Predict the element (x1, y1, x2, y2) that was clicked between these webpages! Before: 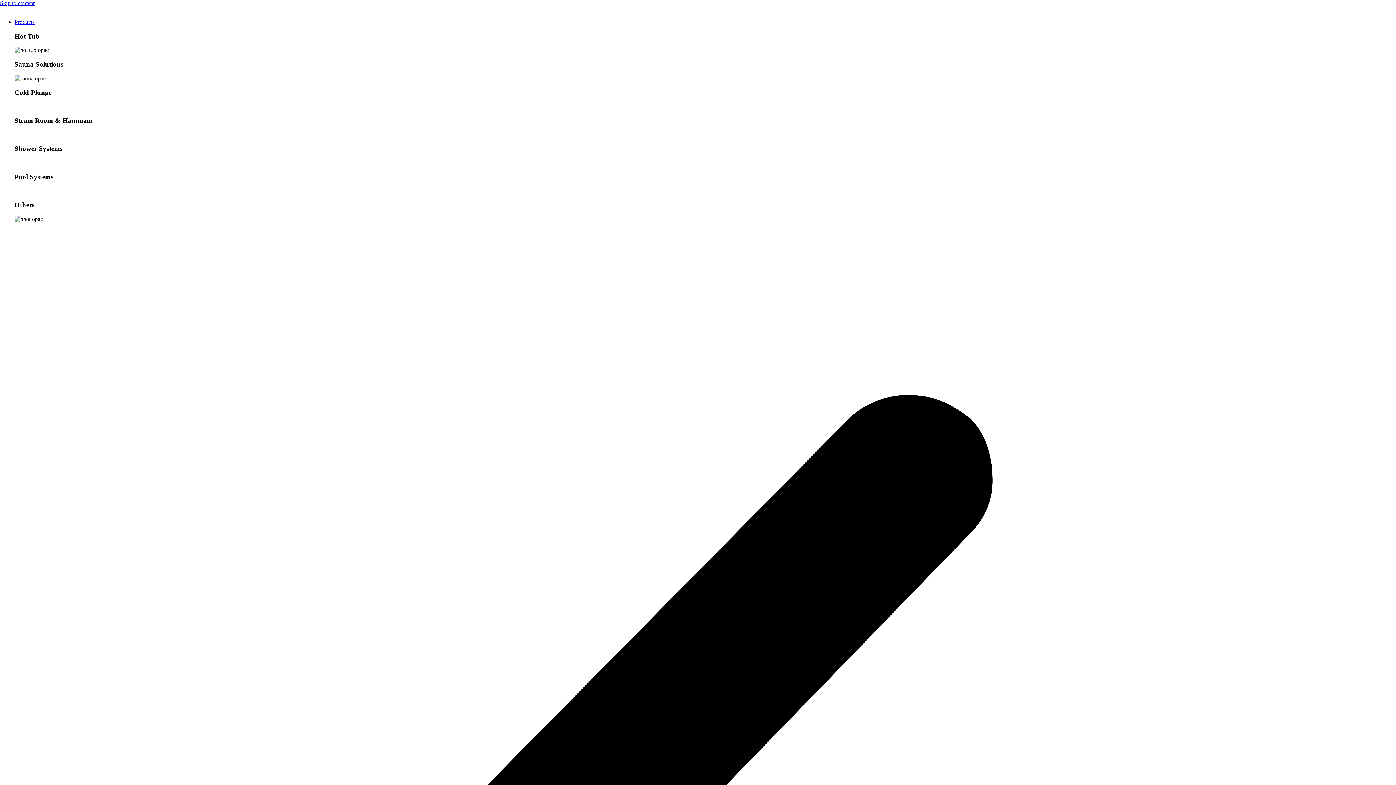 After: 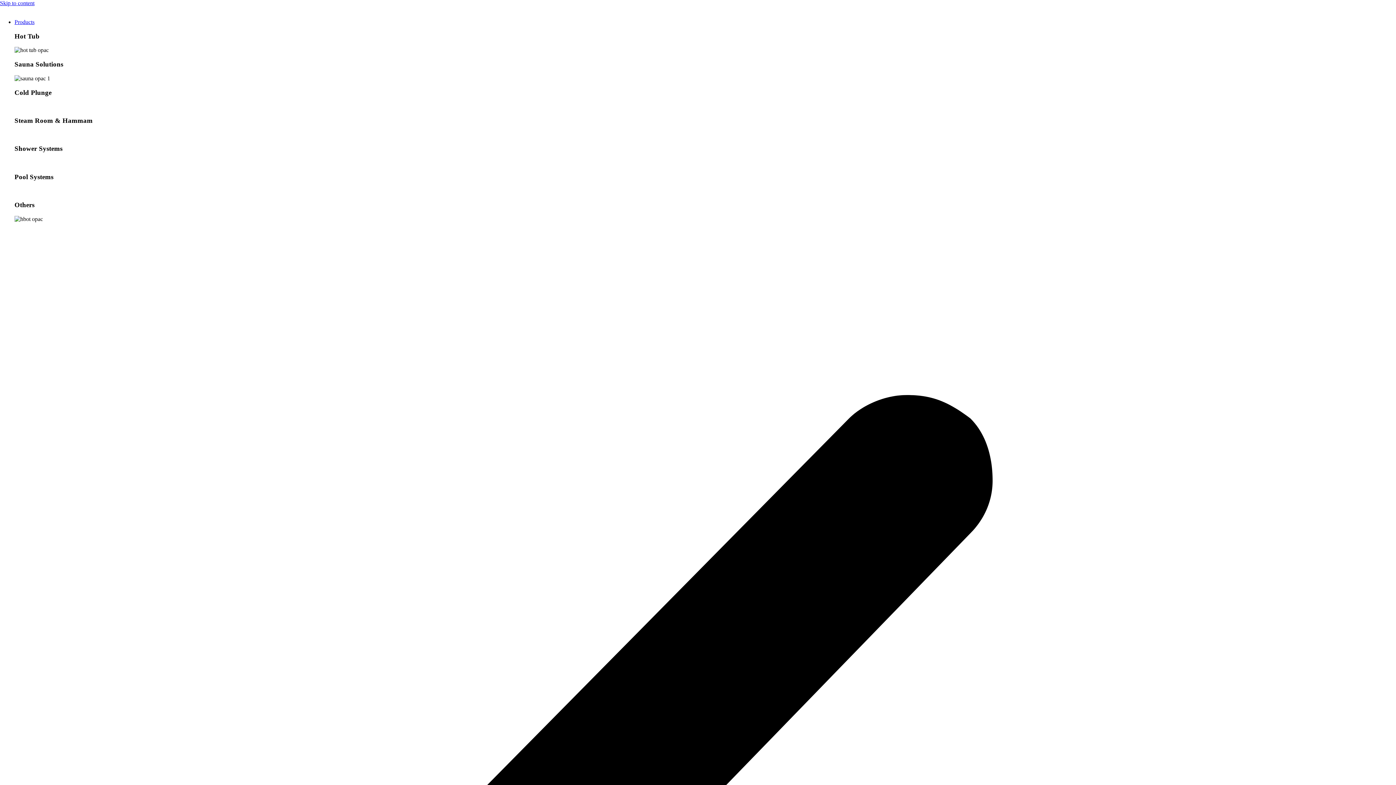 Action: bbox: (14, 60, 1396, 68) label: Sauna Solutions